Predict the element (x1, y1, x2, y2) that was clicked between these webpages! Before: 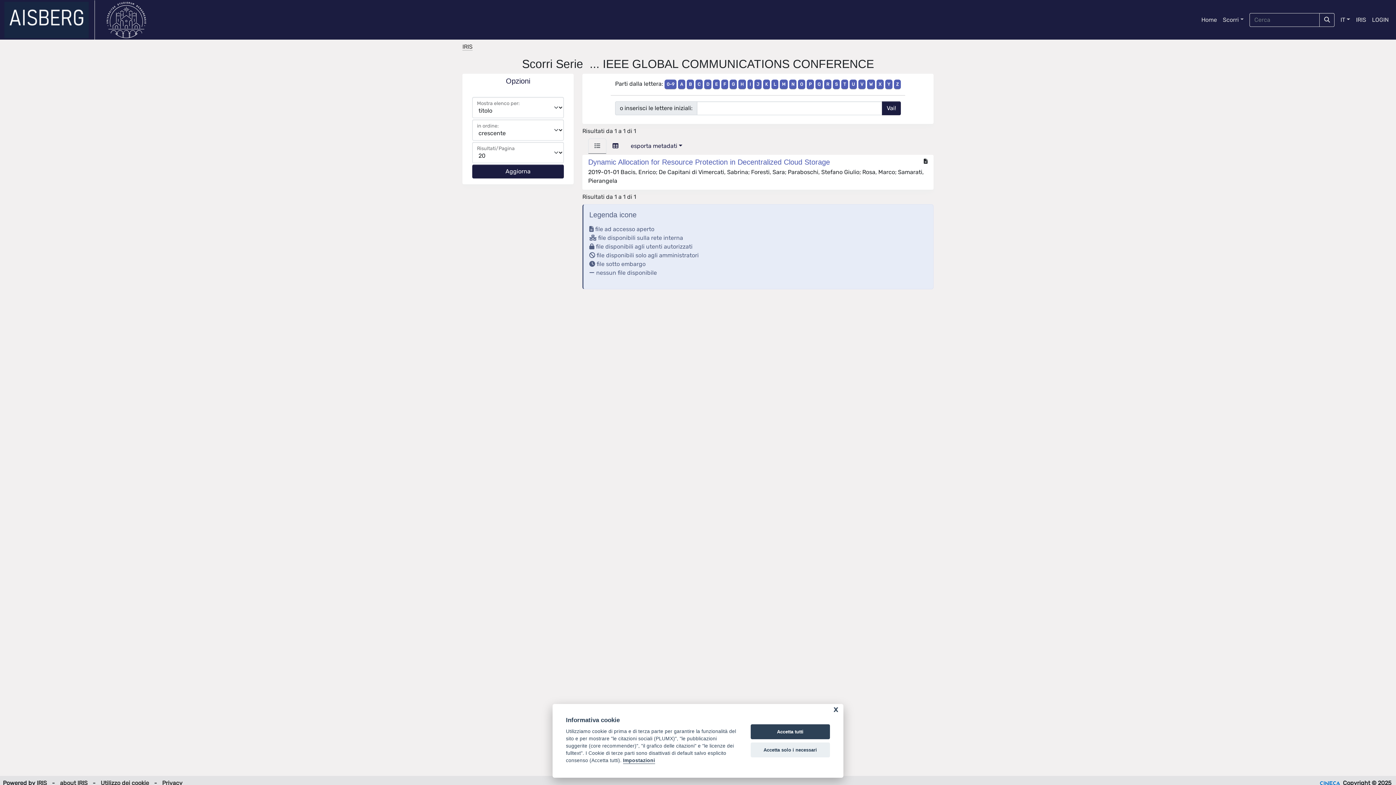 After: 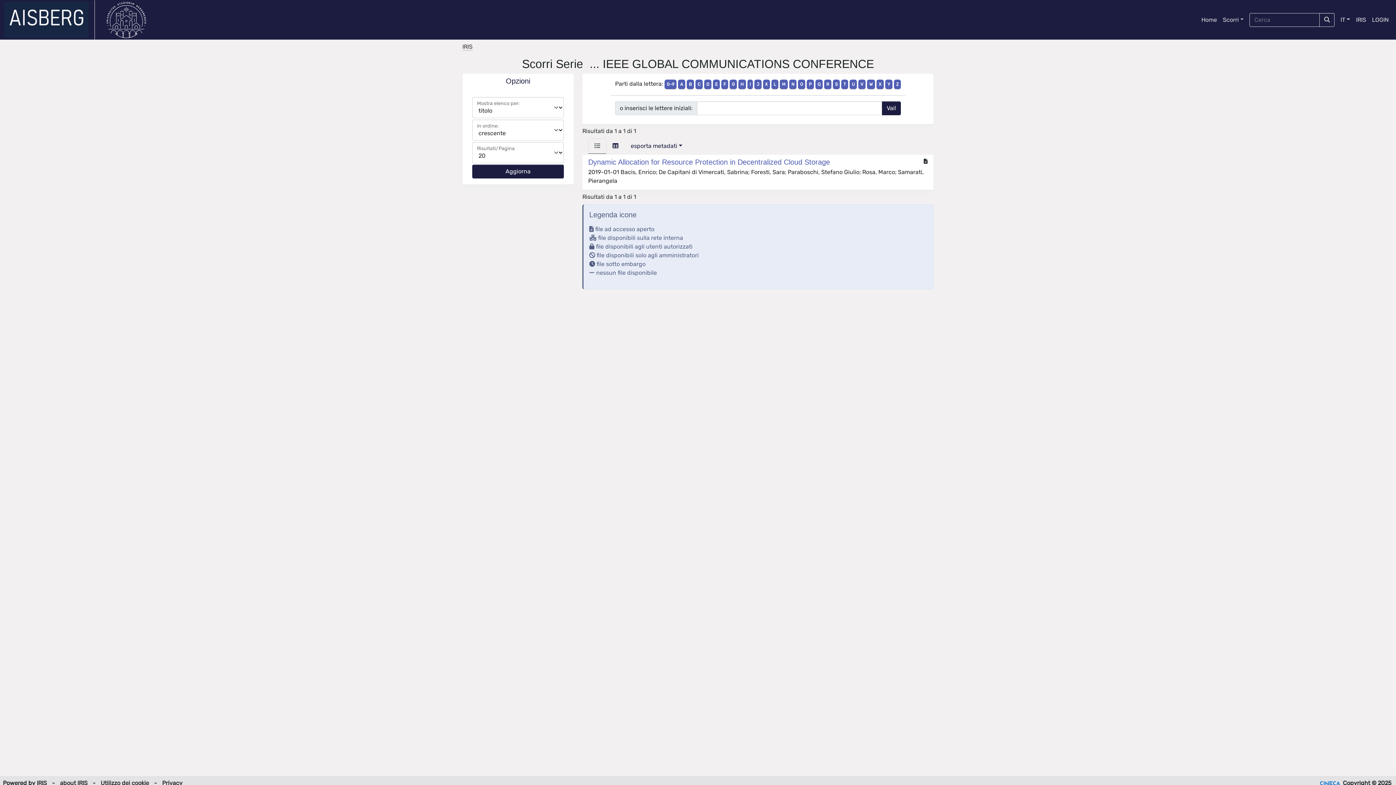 Action: bbox: (750, 742, 830, 757) label: Accetta solo i necessari